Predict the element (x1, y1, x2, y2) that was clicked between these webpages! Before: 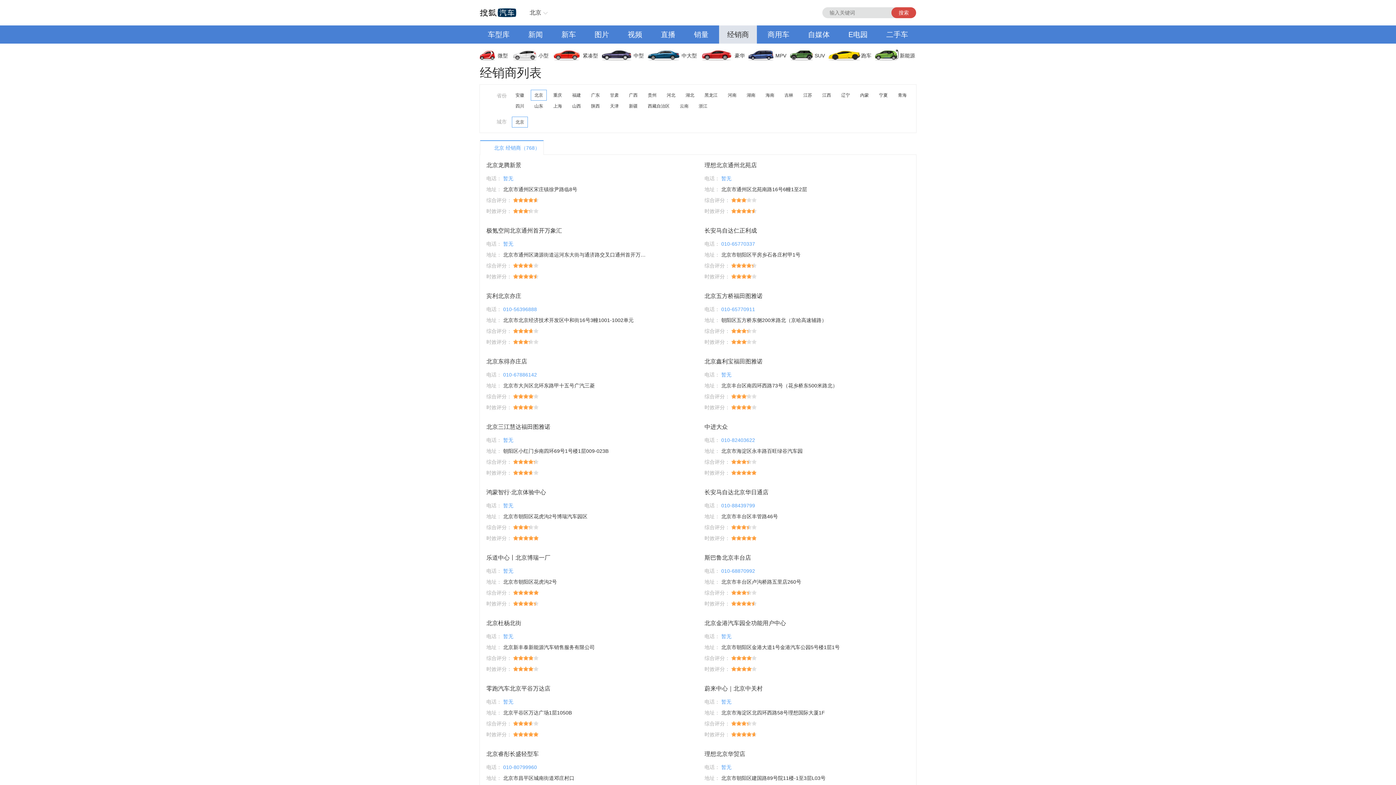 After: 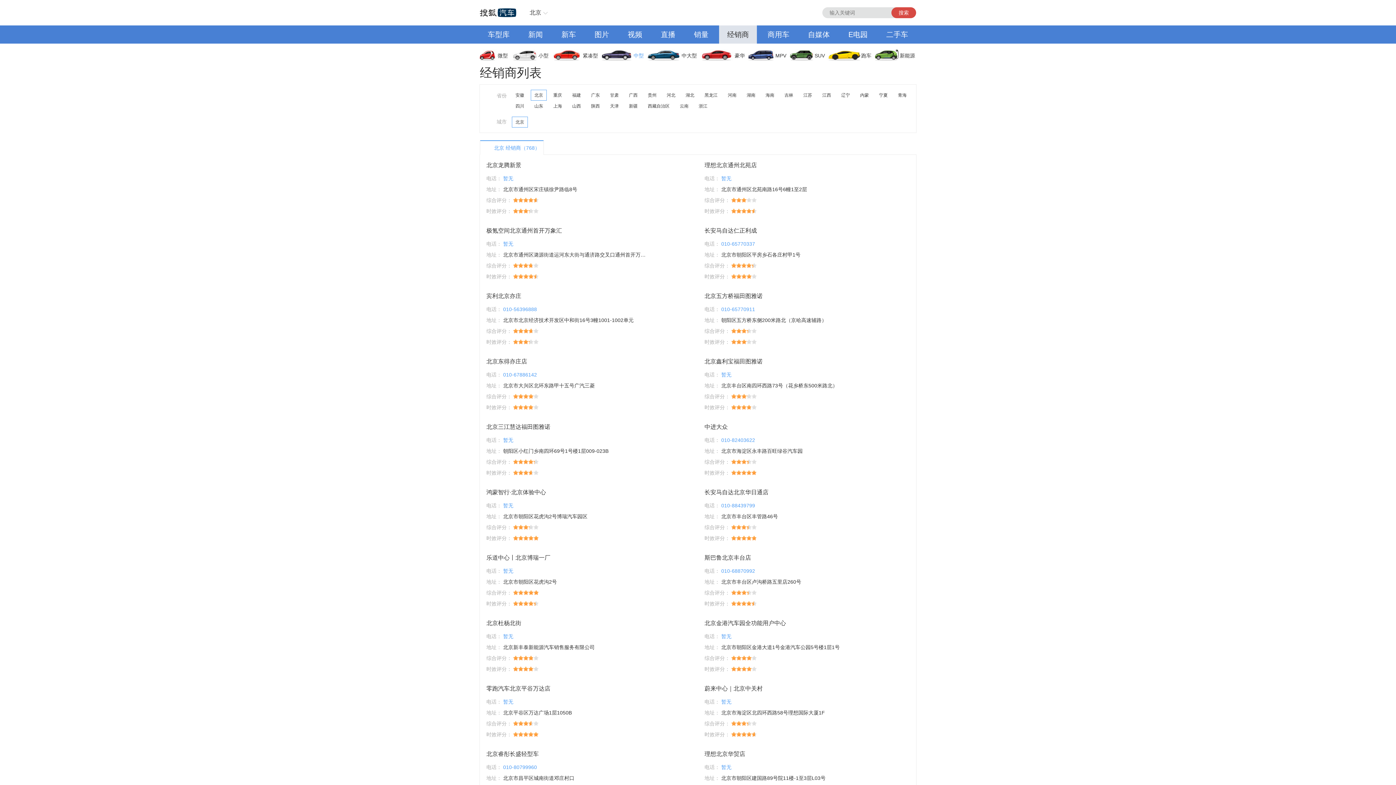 Action: bbox: (602, 46, 648, 64) label: 中型